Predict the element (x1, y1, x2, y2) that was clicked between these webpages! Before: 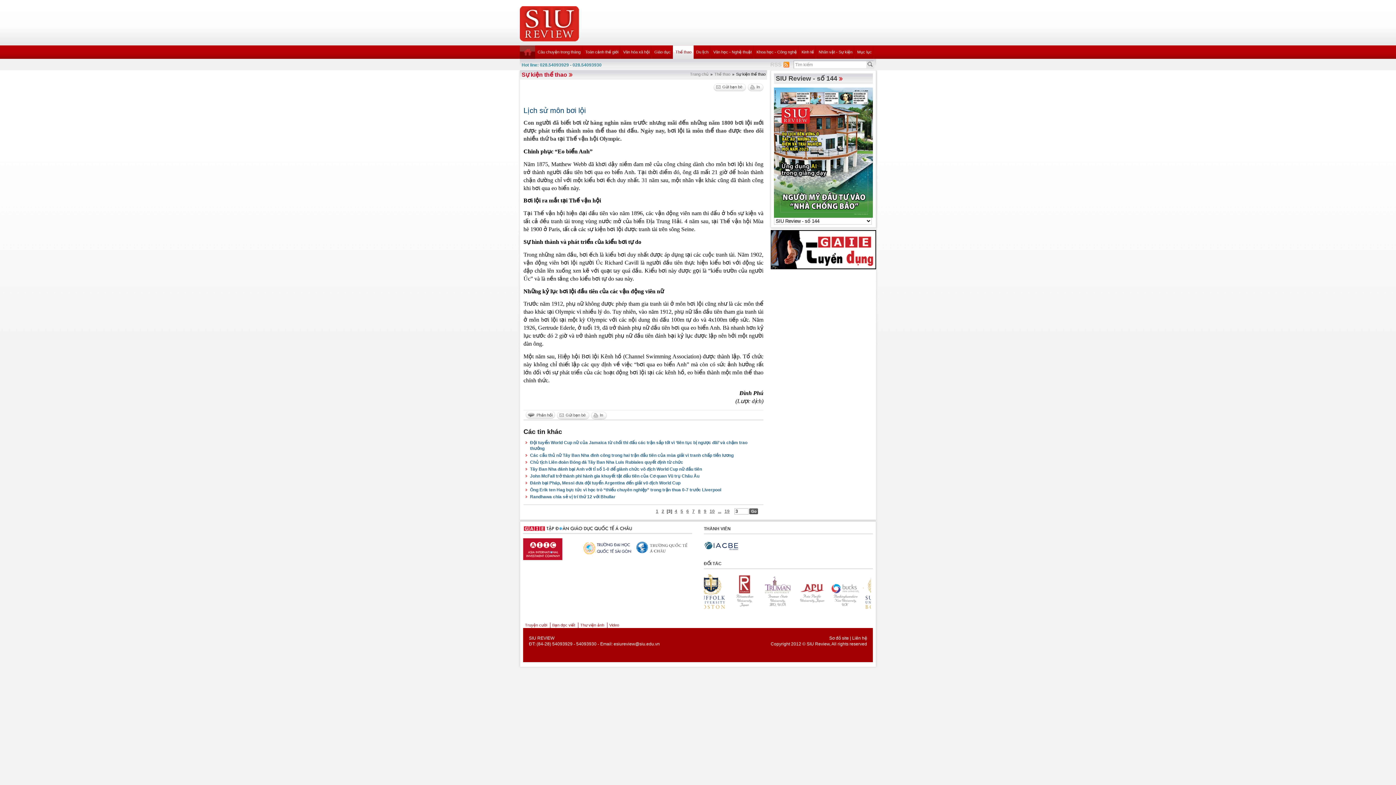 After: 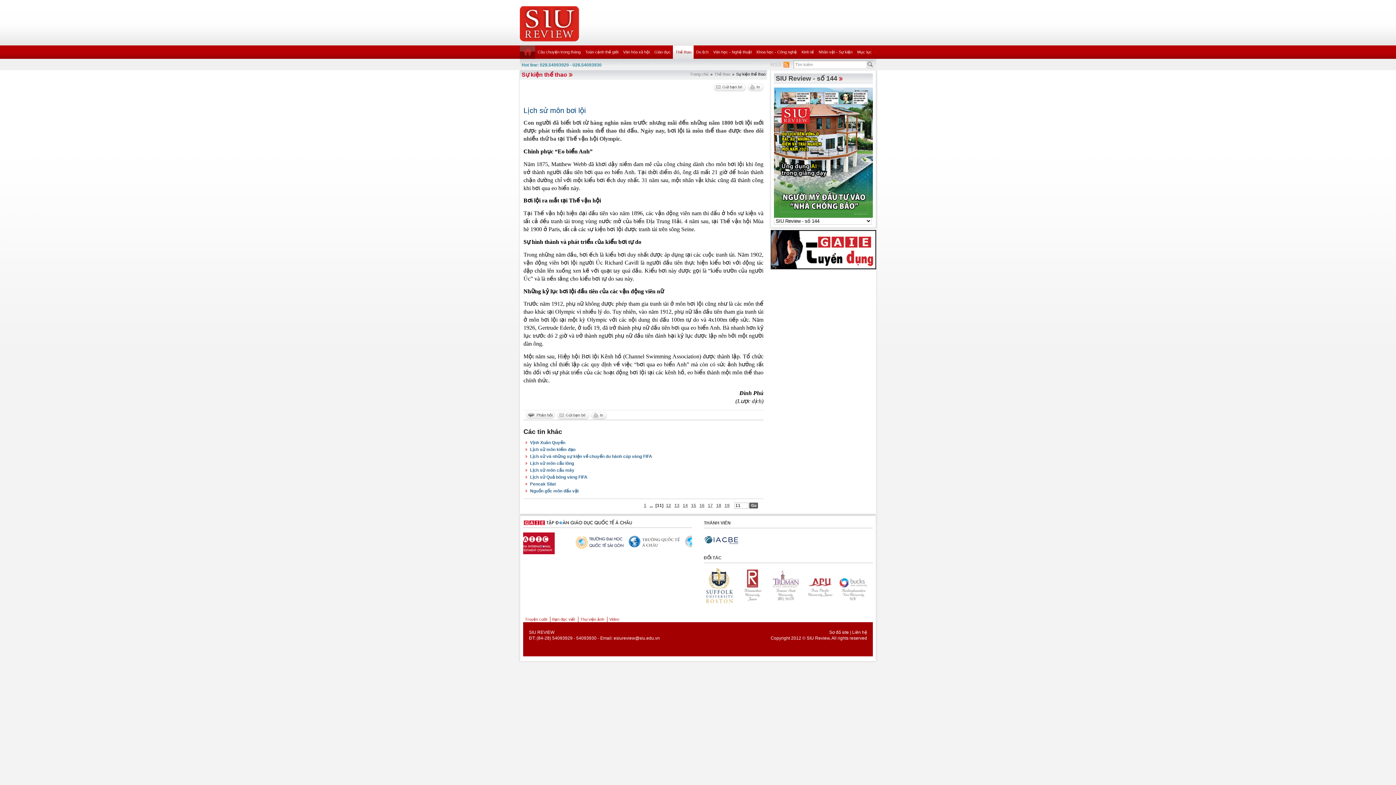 Action: label: ... bbox: (717, 508, 722, 515)